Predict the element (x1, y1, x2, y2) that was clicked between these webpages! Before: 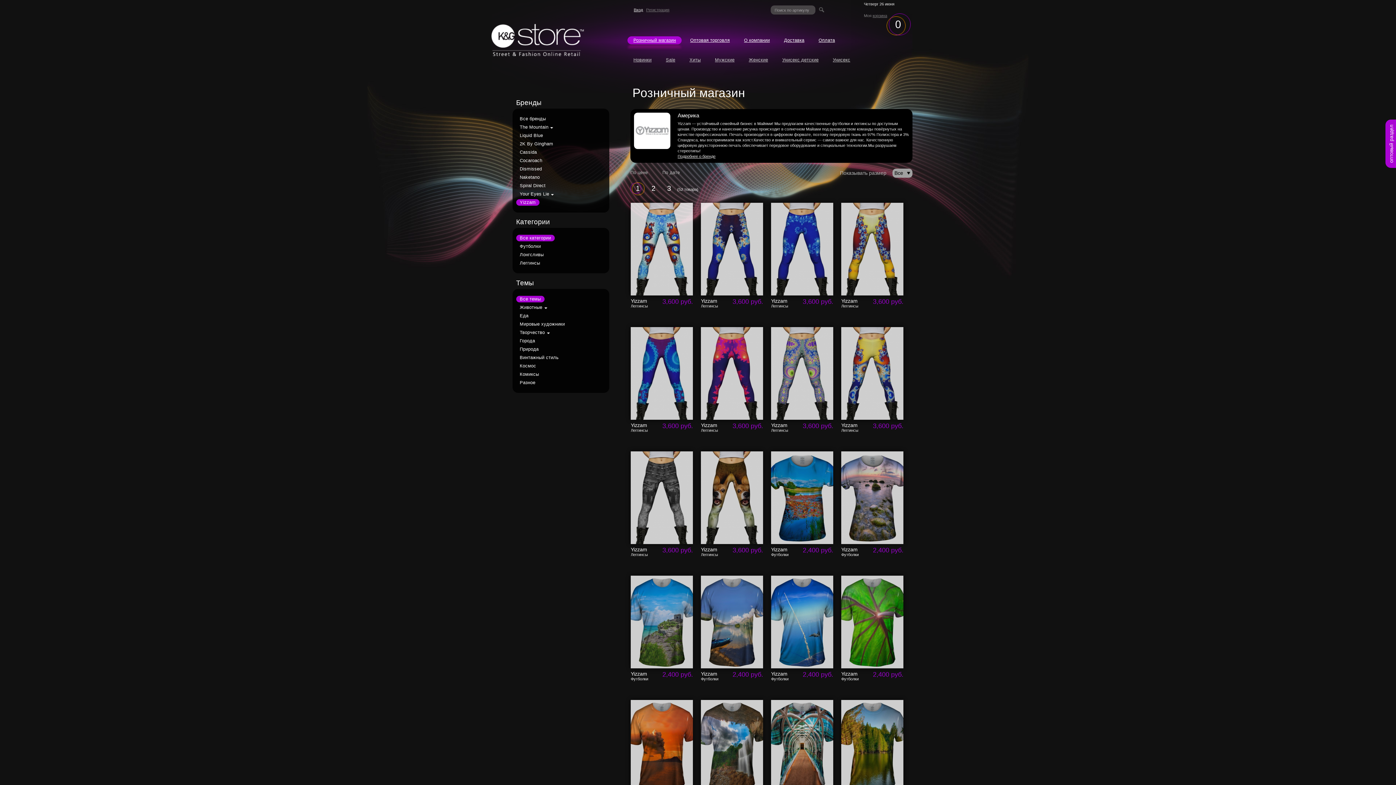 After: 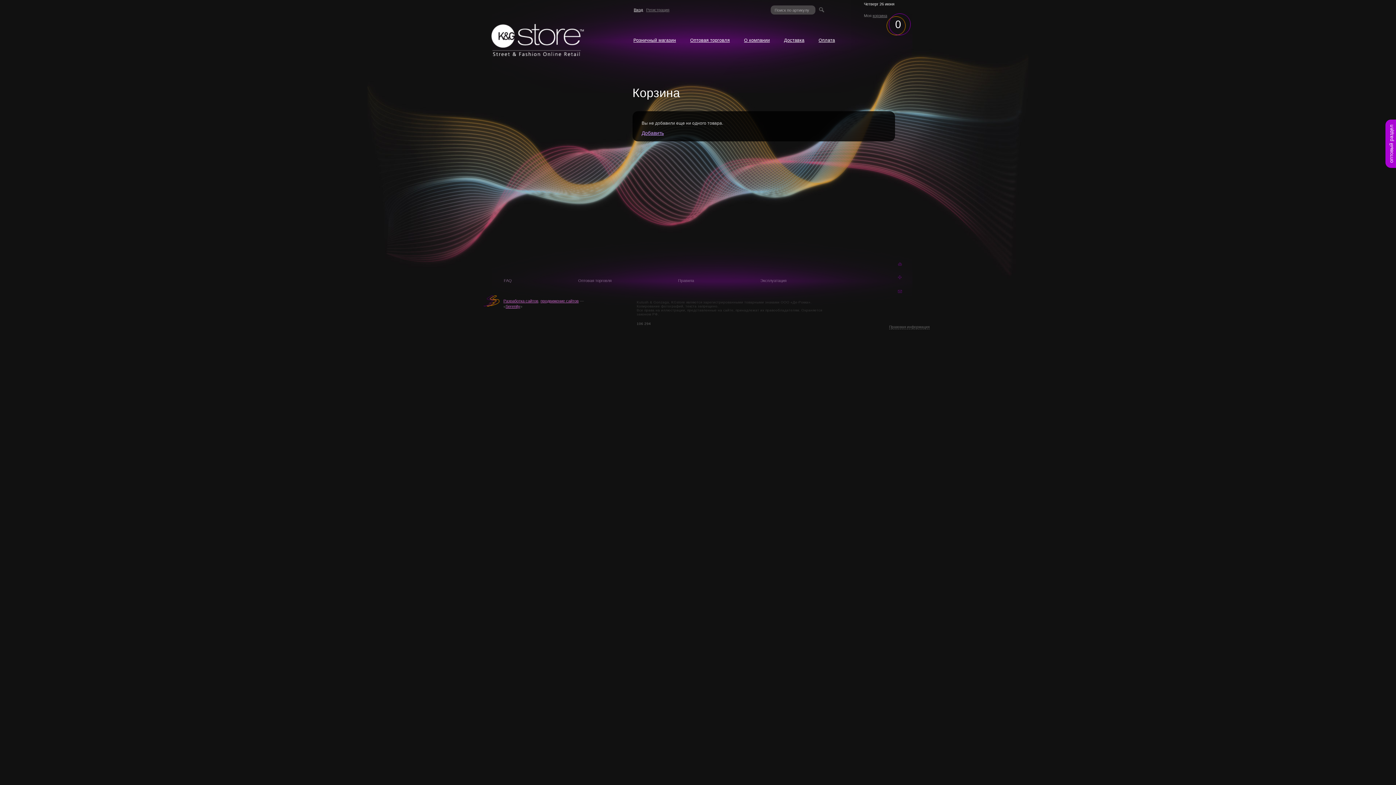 Action: bbox: (872, 13, 887, 17) label: корзина